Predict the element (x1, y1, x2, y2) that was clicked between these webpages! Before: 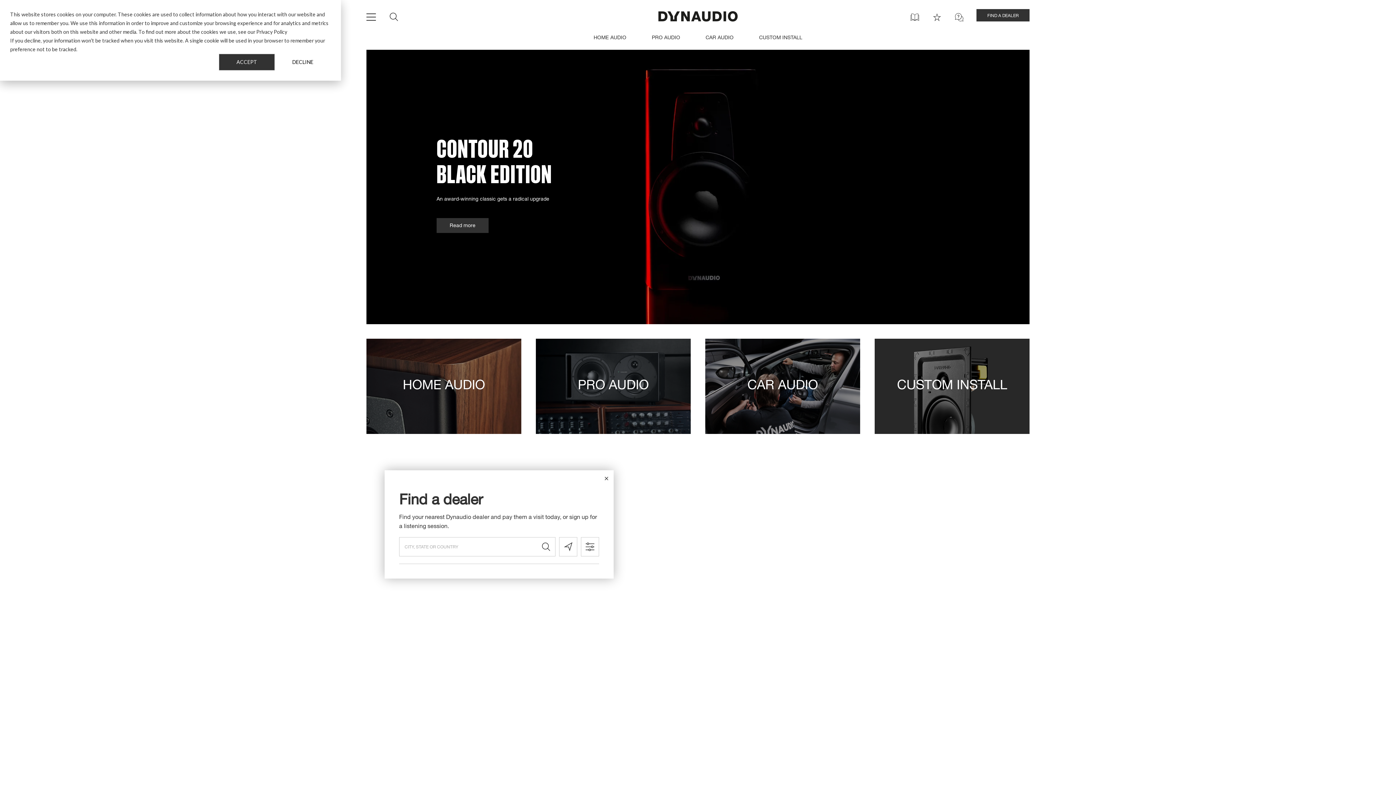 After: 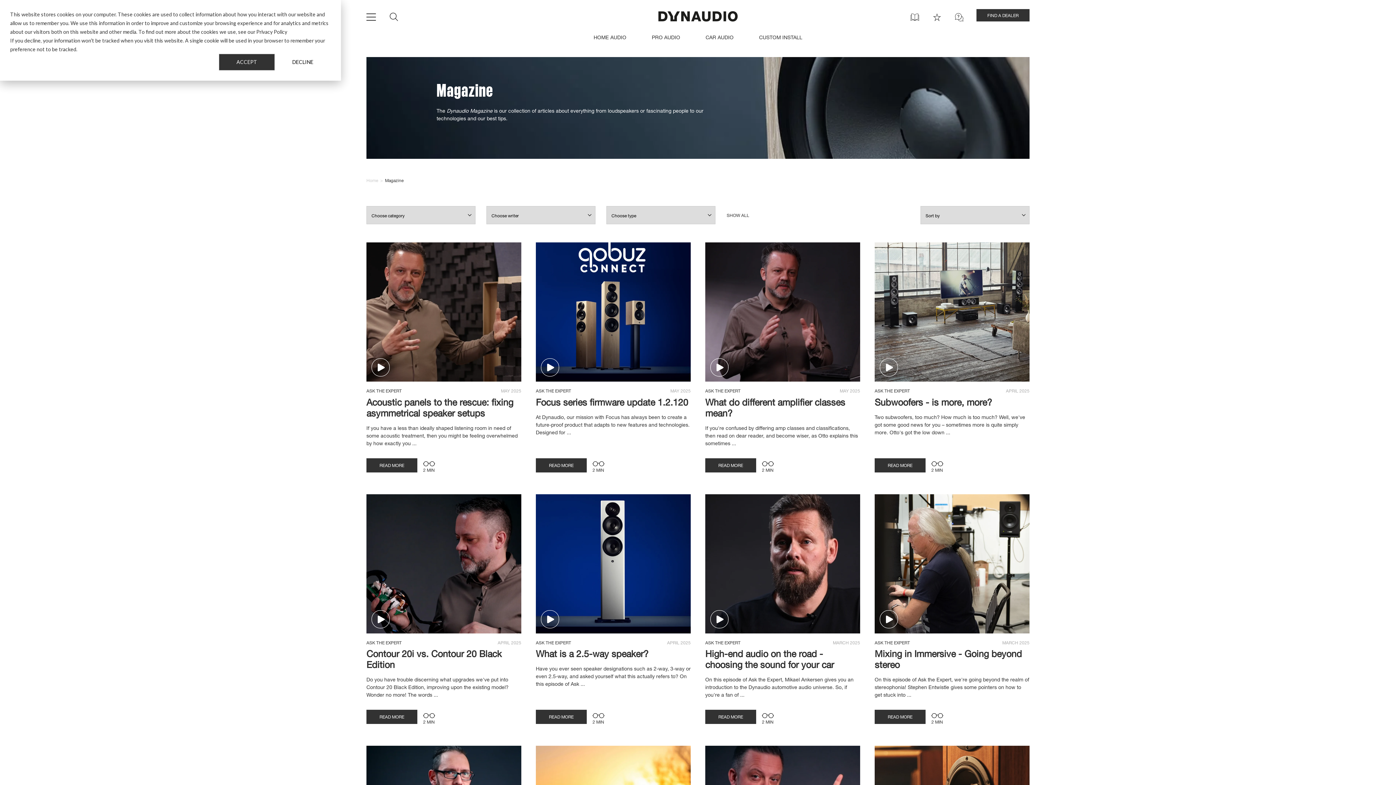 Action: label: MAGAZINE bbox: (910, 12, 919, 21)